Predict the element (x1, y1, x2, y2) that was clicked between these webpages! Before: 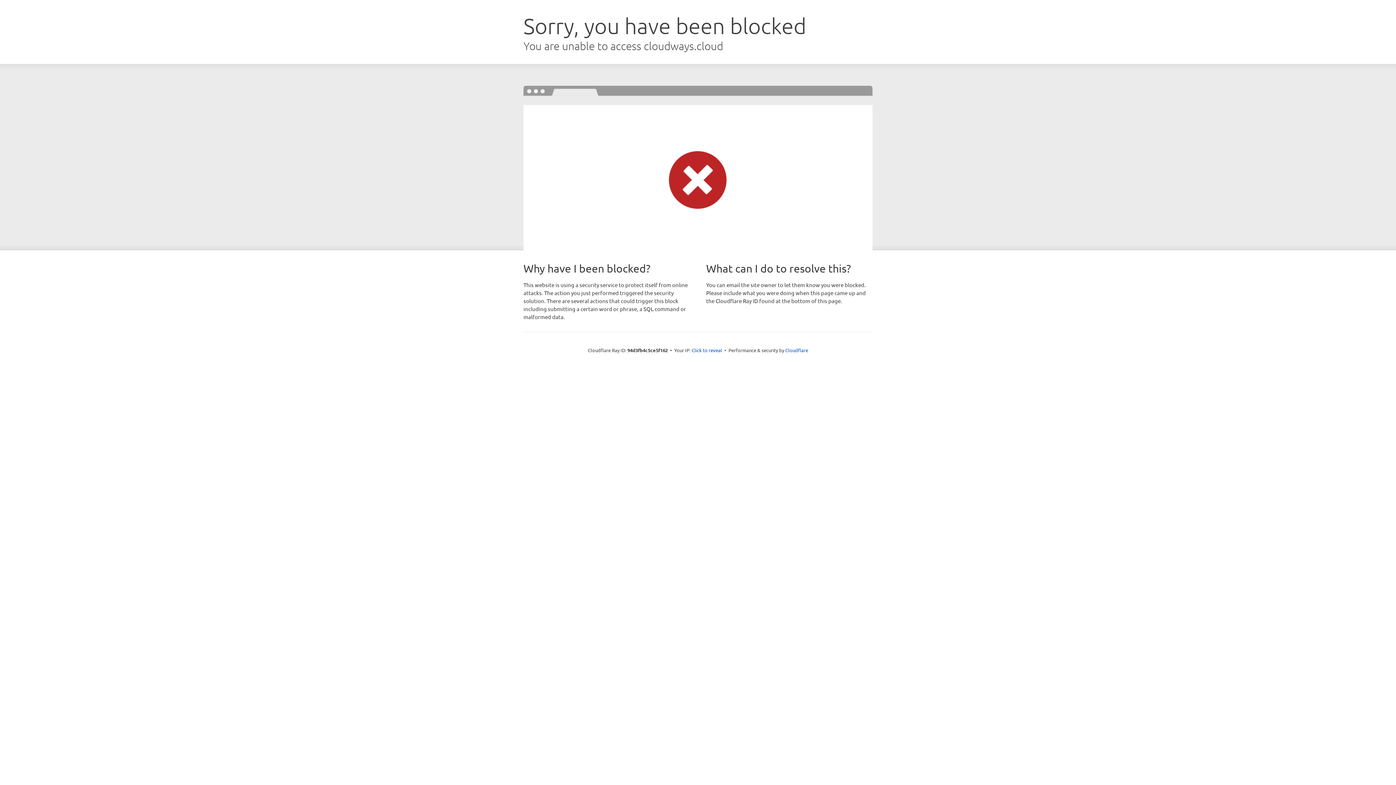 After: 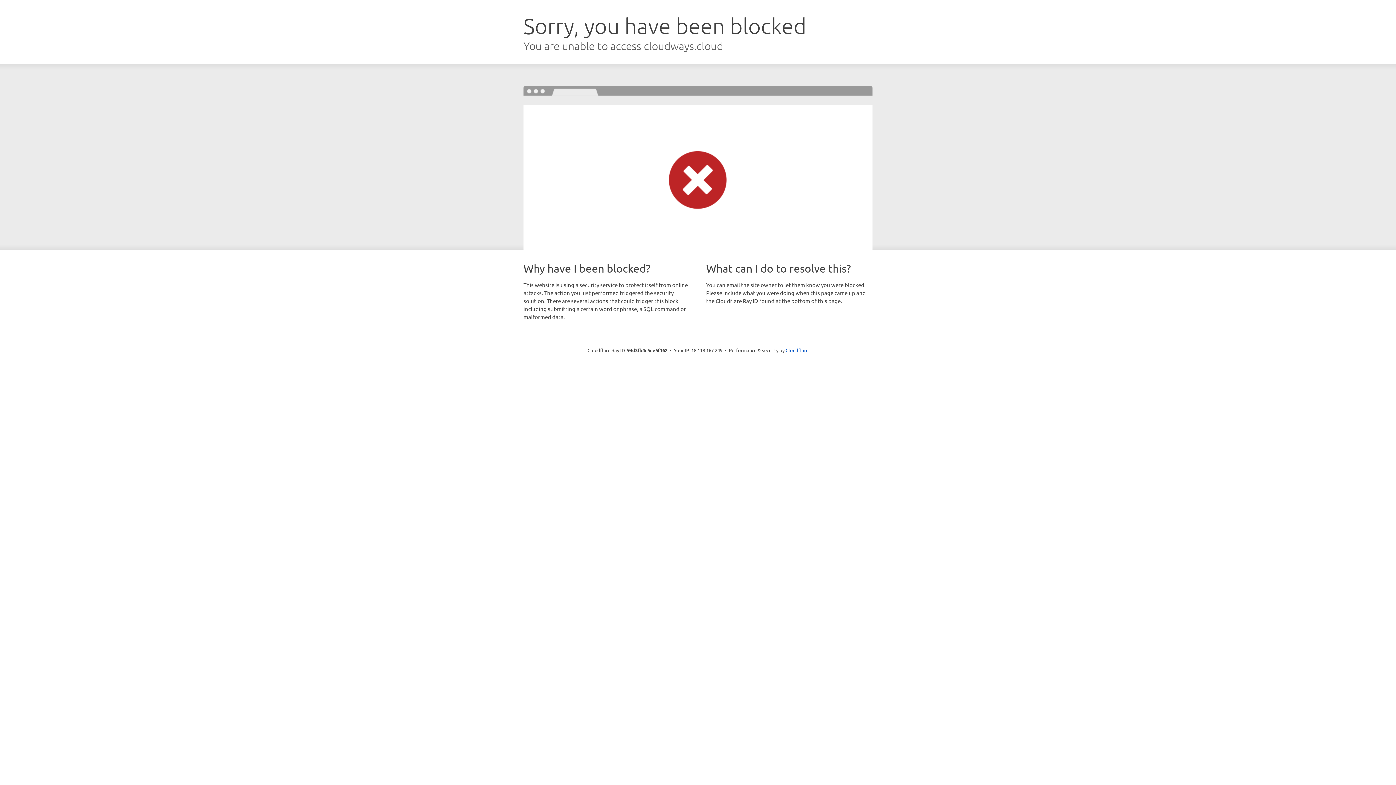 Action: bbox: (691, 346, 722, 353) label: Click to reveal